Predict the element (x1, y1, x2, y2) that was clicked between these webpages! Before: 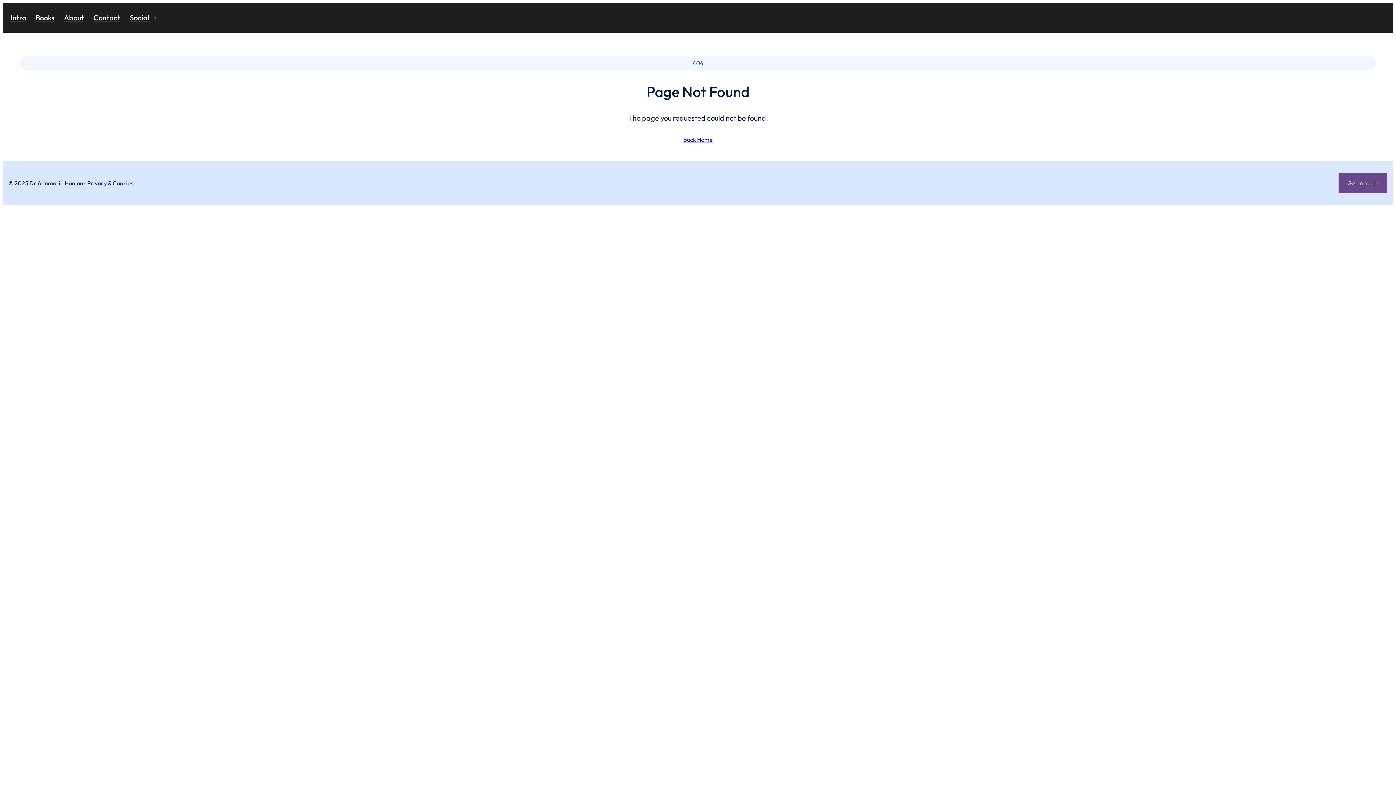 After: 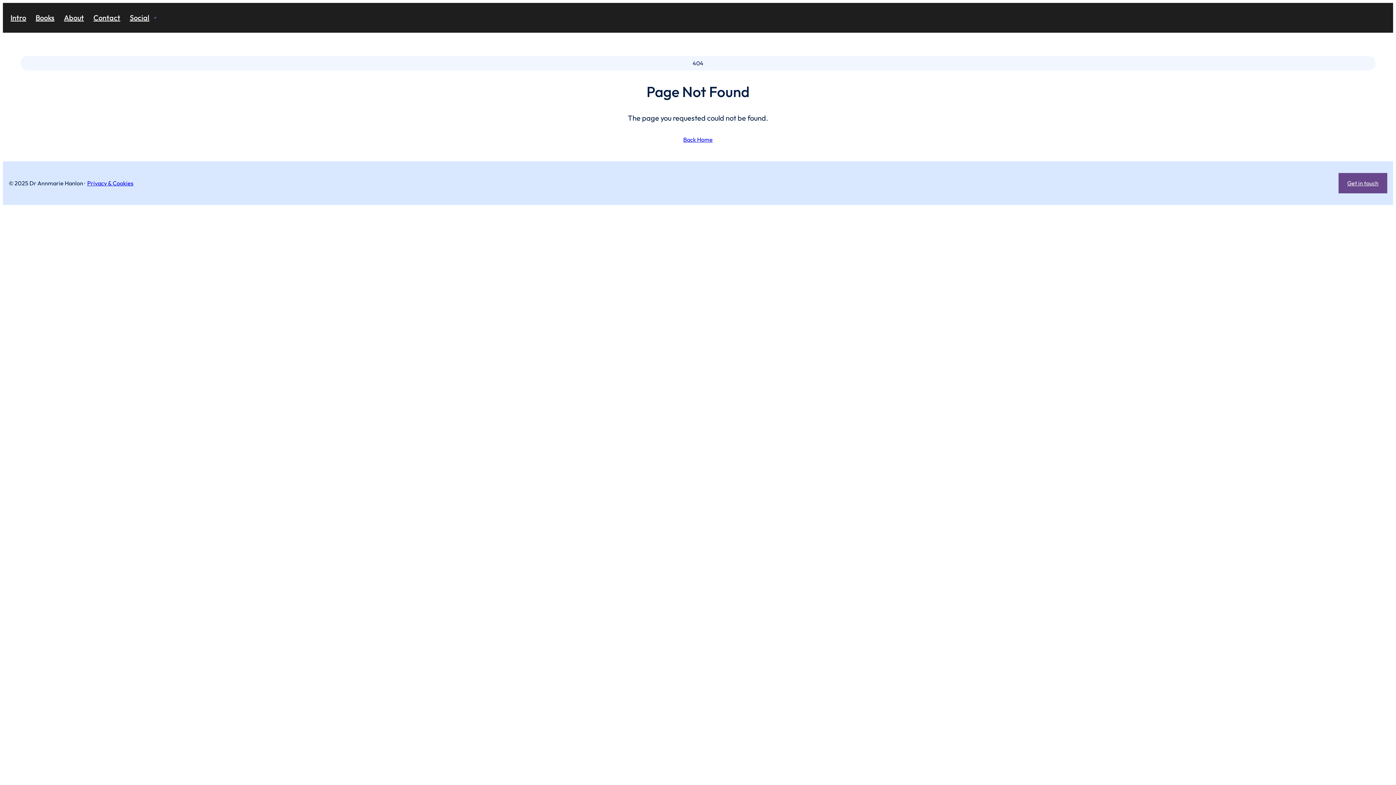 Action: label: Contact bbox: (91, 8, 122, 26)